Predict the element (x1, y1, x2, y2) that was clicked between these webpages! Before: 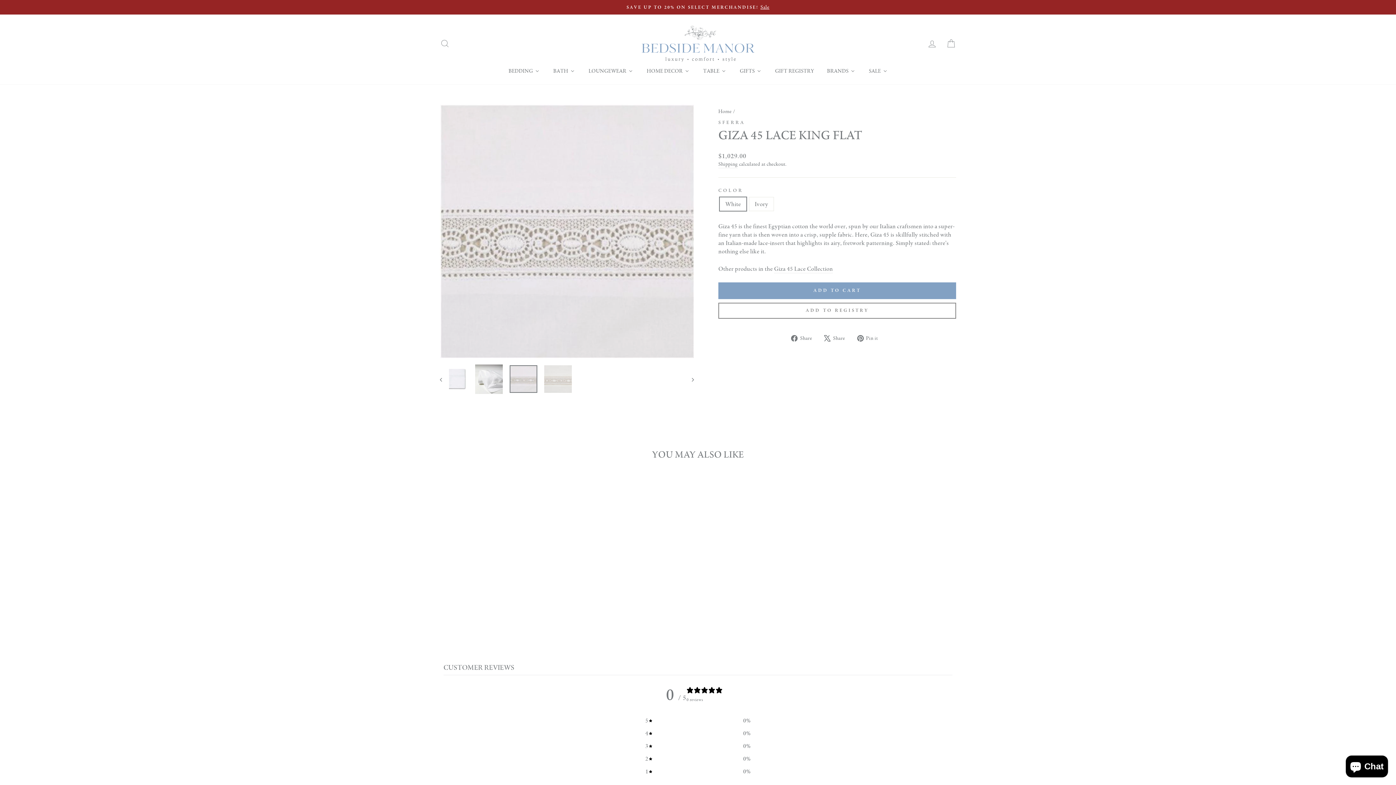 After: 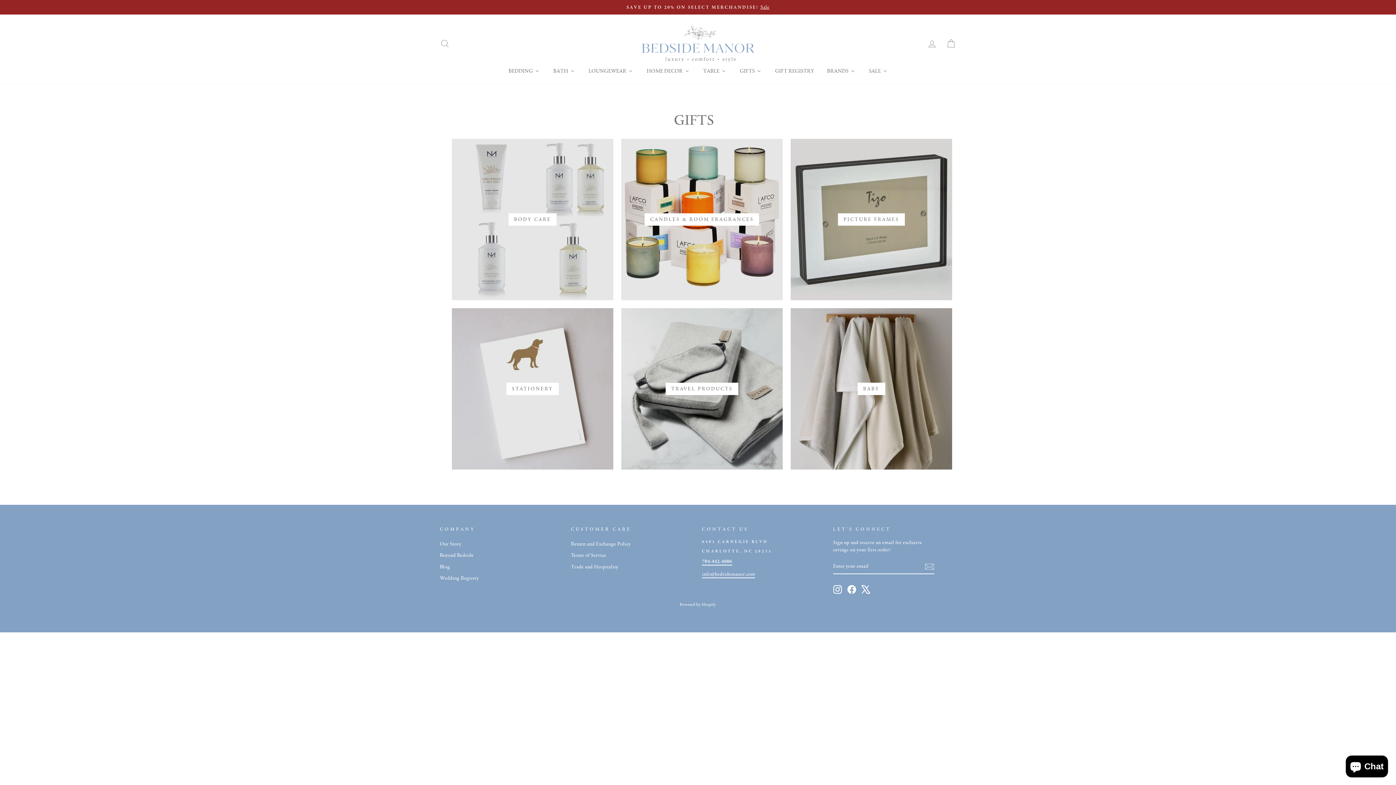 Action: label: Gifts bbox: (733, 65, 768, 76)